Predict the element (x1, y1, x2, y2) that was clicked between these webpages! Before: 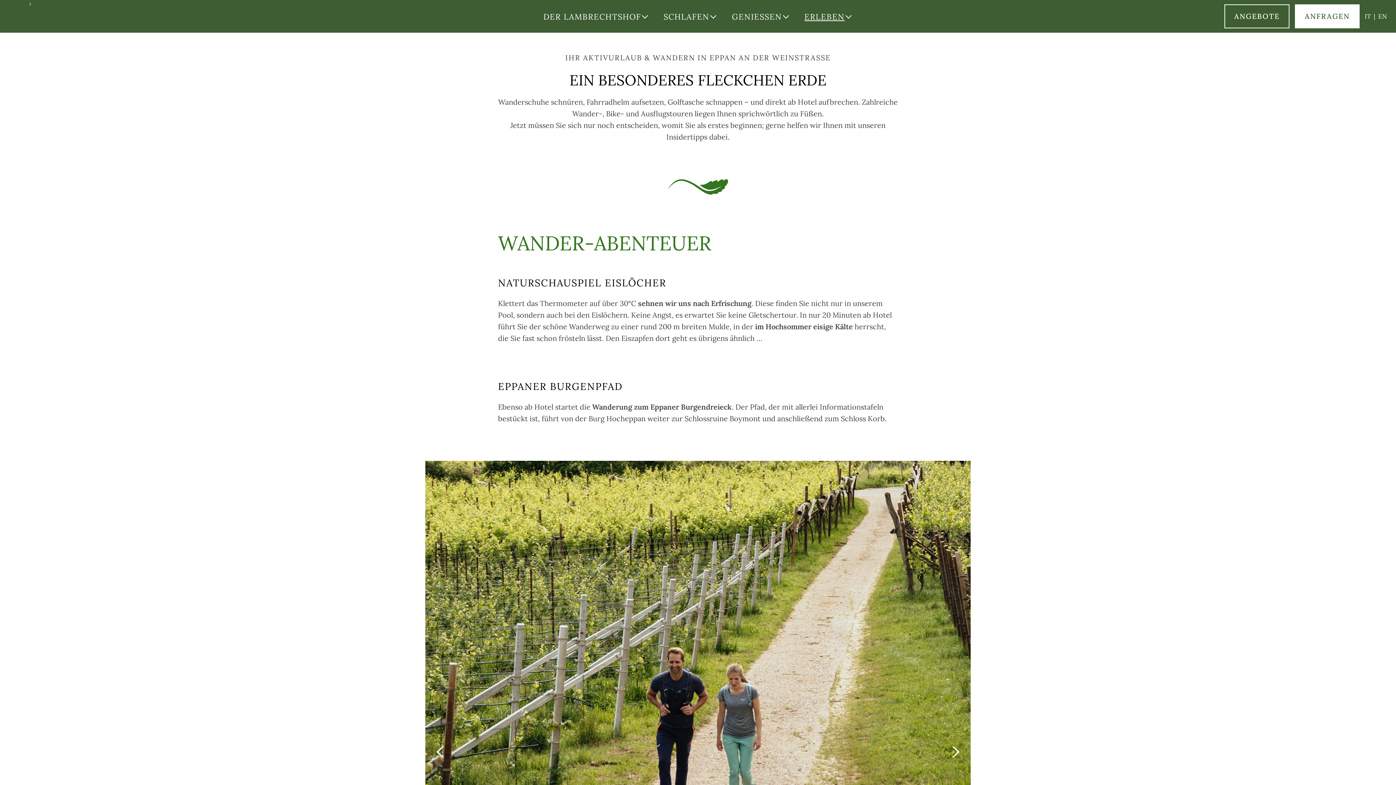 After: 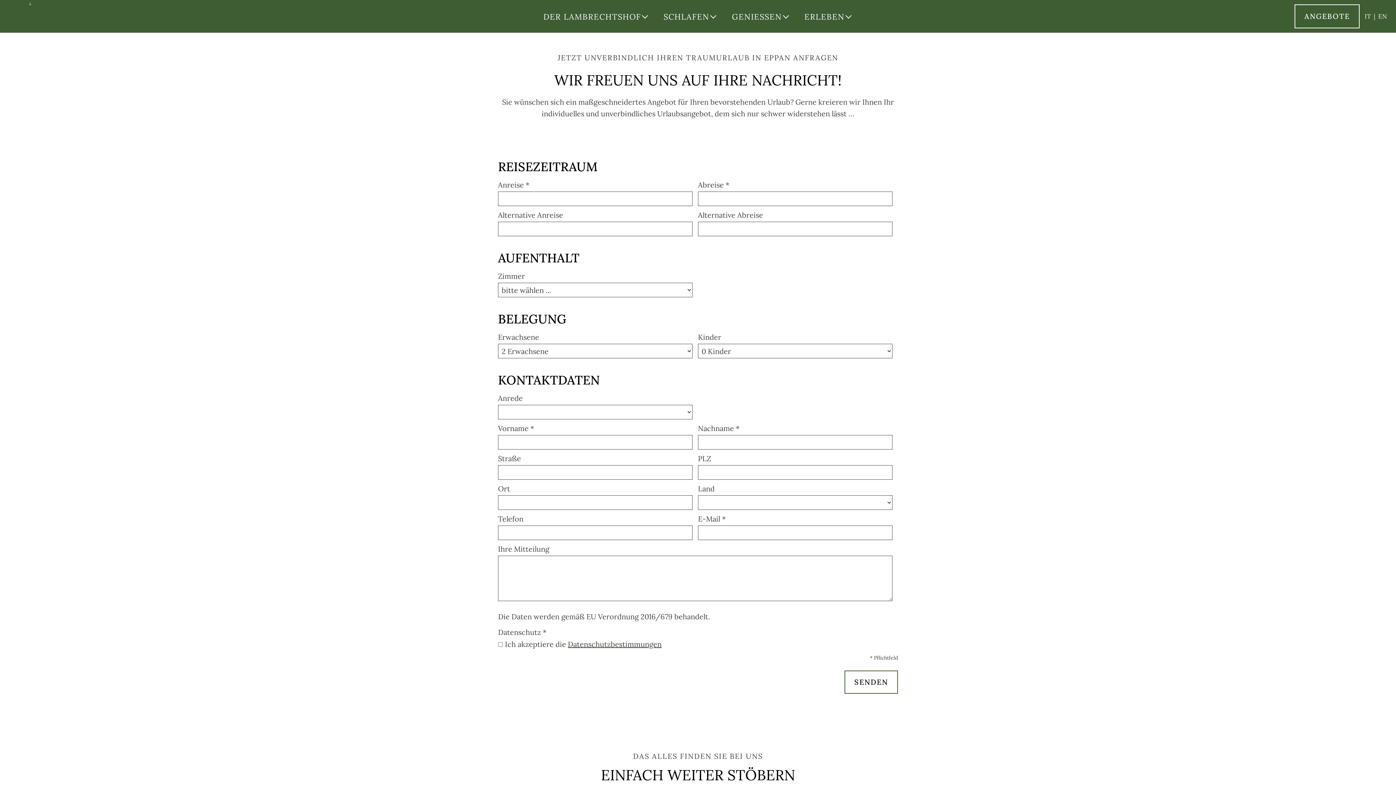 Action: label: ANFRAGEN bbox: (1295, 4, 1360, 28)